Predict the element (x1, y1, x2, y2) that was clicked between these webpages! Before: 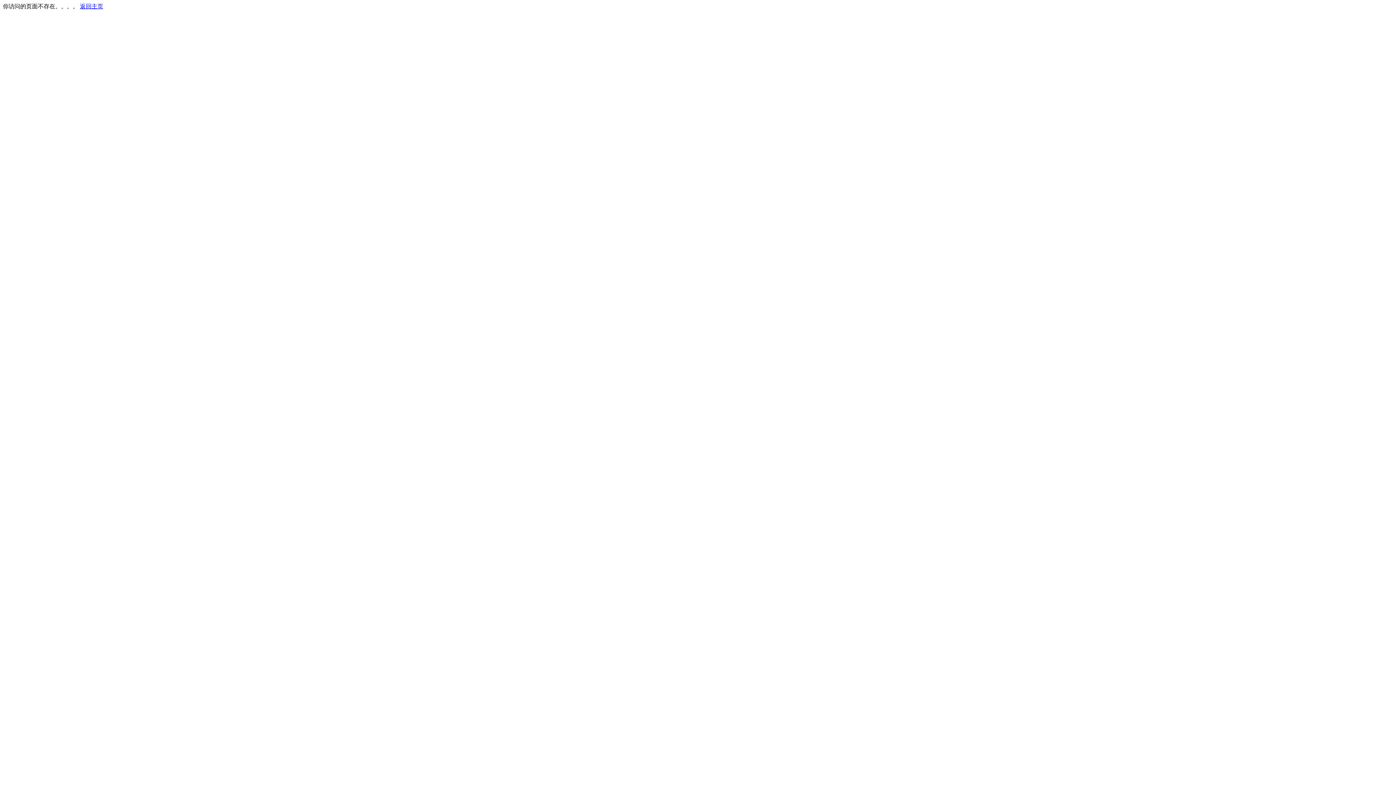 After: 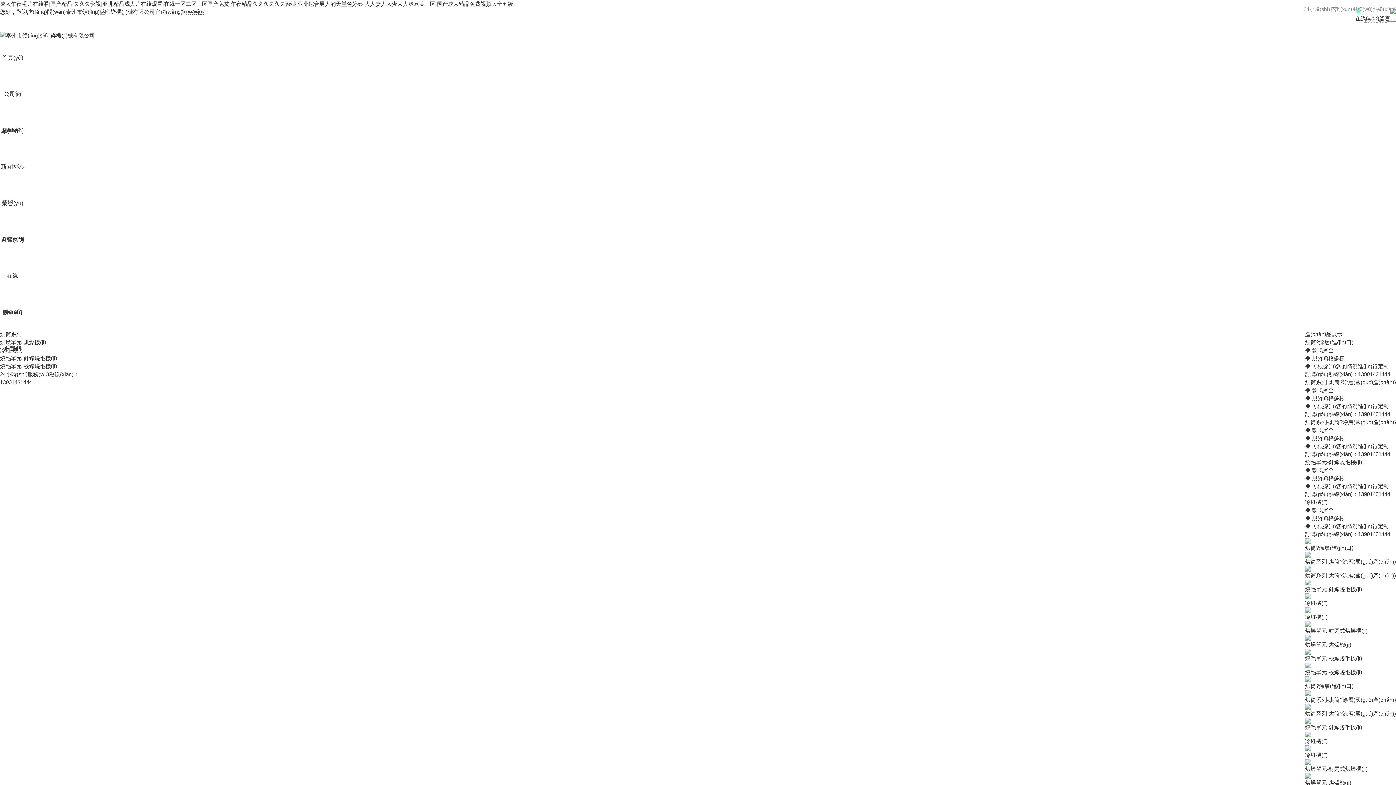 Action: label: 返回主页 bbox: (80, 3, 103, 9)